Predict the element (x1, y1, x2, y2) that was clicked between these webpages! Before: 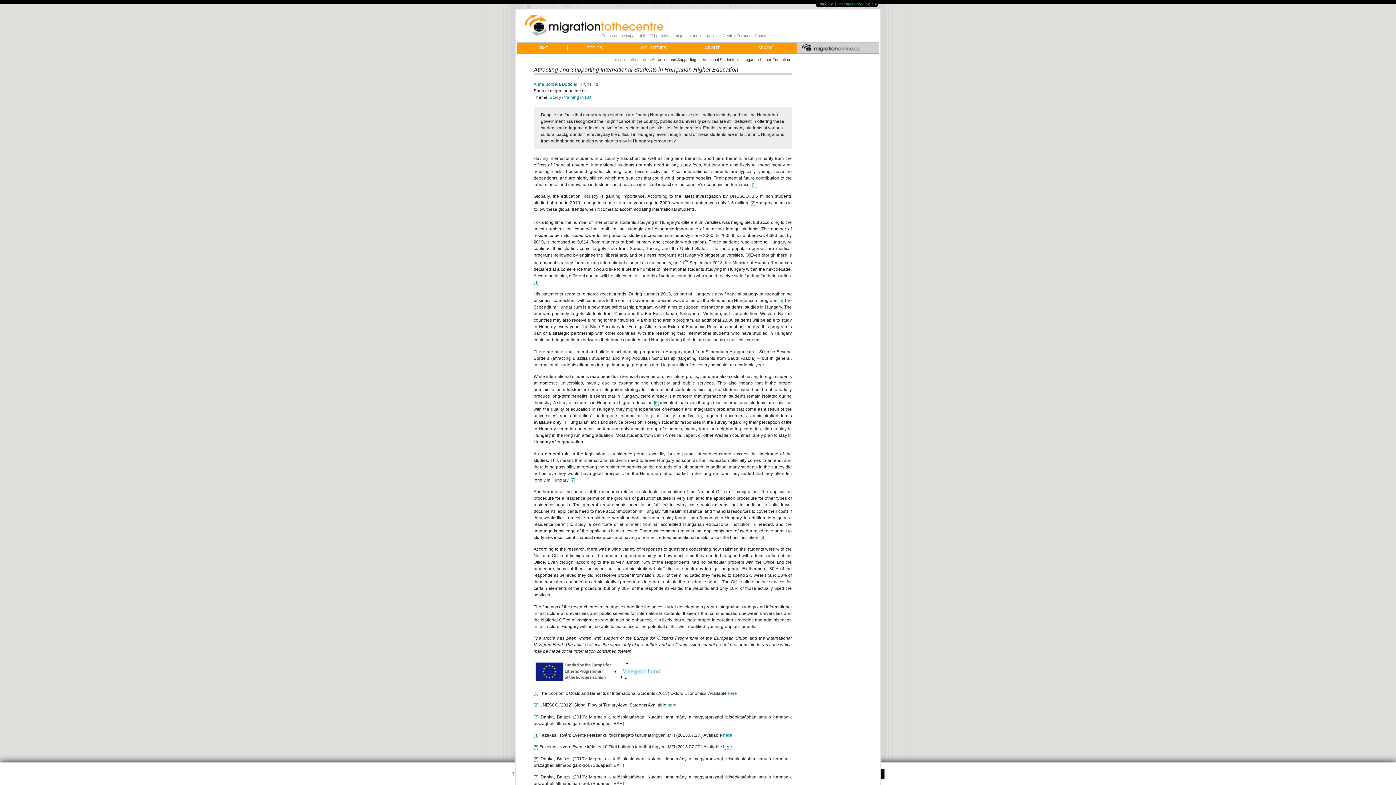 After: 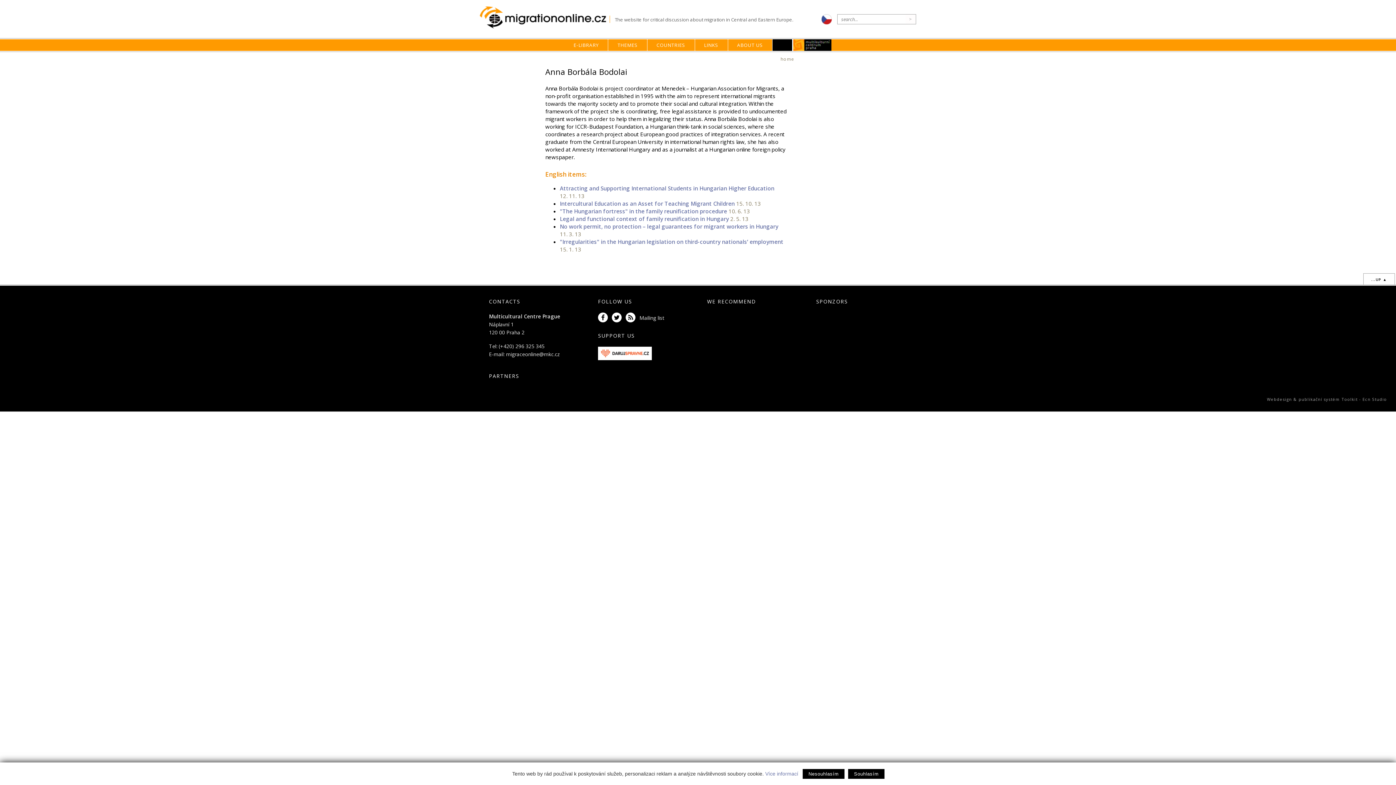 Action: bbox: (533, 81, 577, 87) label: Anna Borbála Bodolai